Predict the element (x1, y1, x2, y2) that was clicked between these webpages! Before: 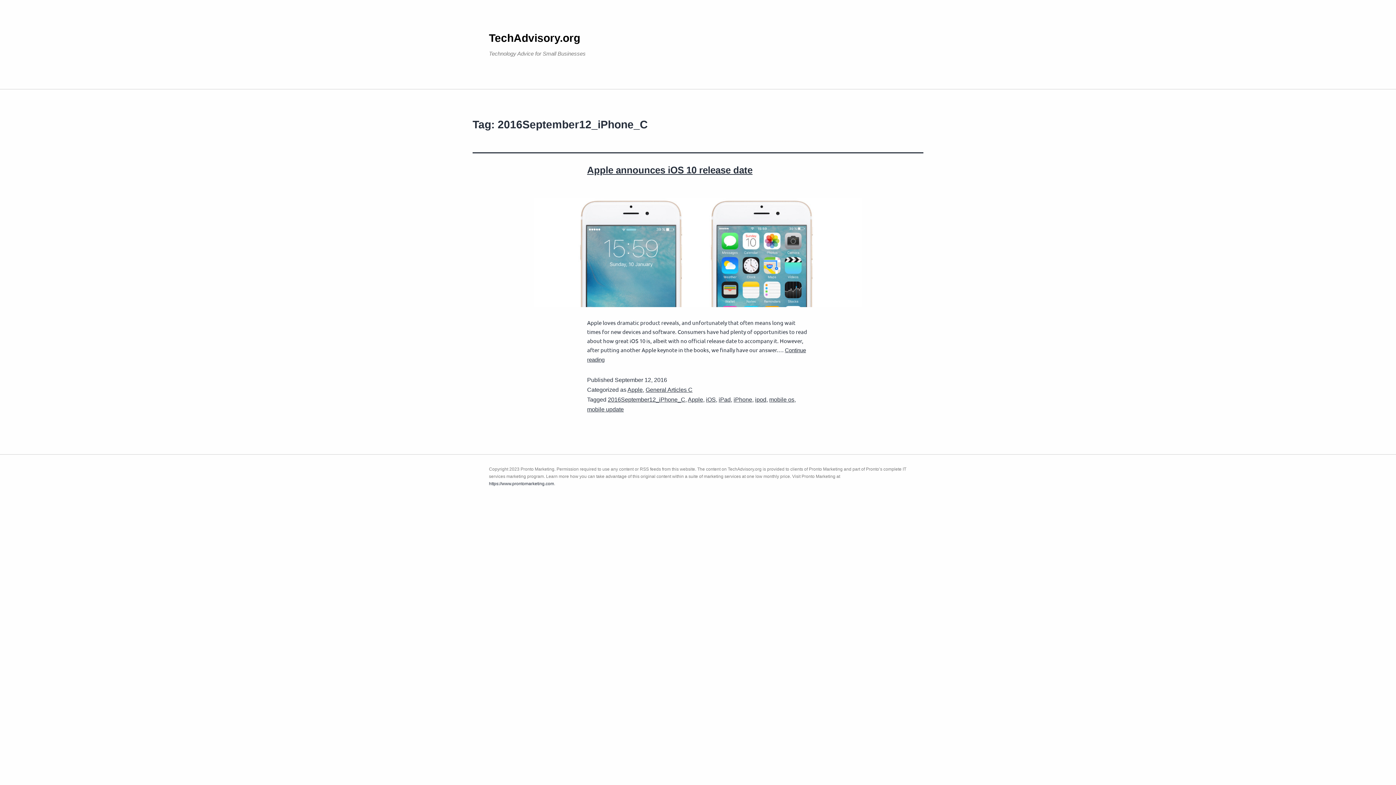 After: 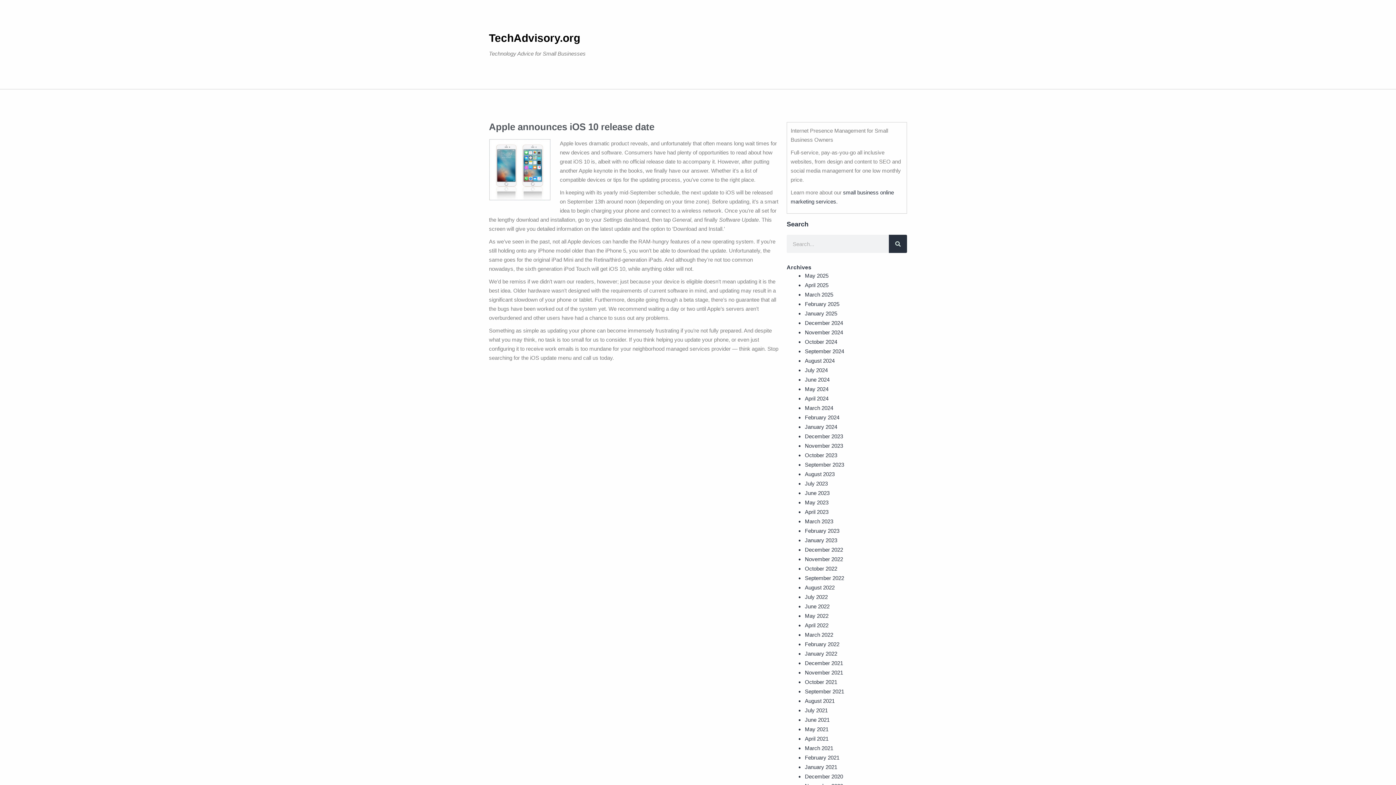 Action: bbox: (587, 164, 752, 175) label: Apple announces iOS 10 release date